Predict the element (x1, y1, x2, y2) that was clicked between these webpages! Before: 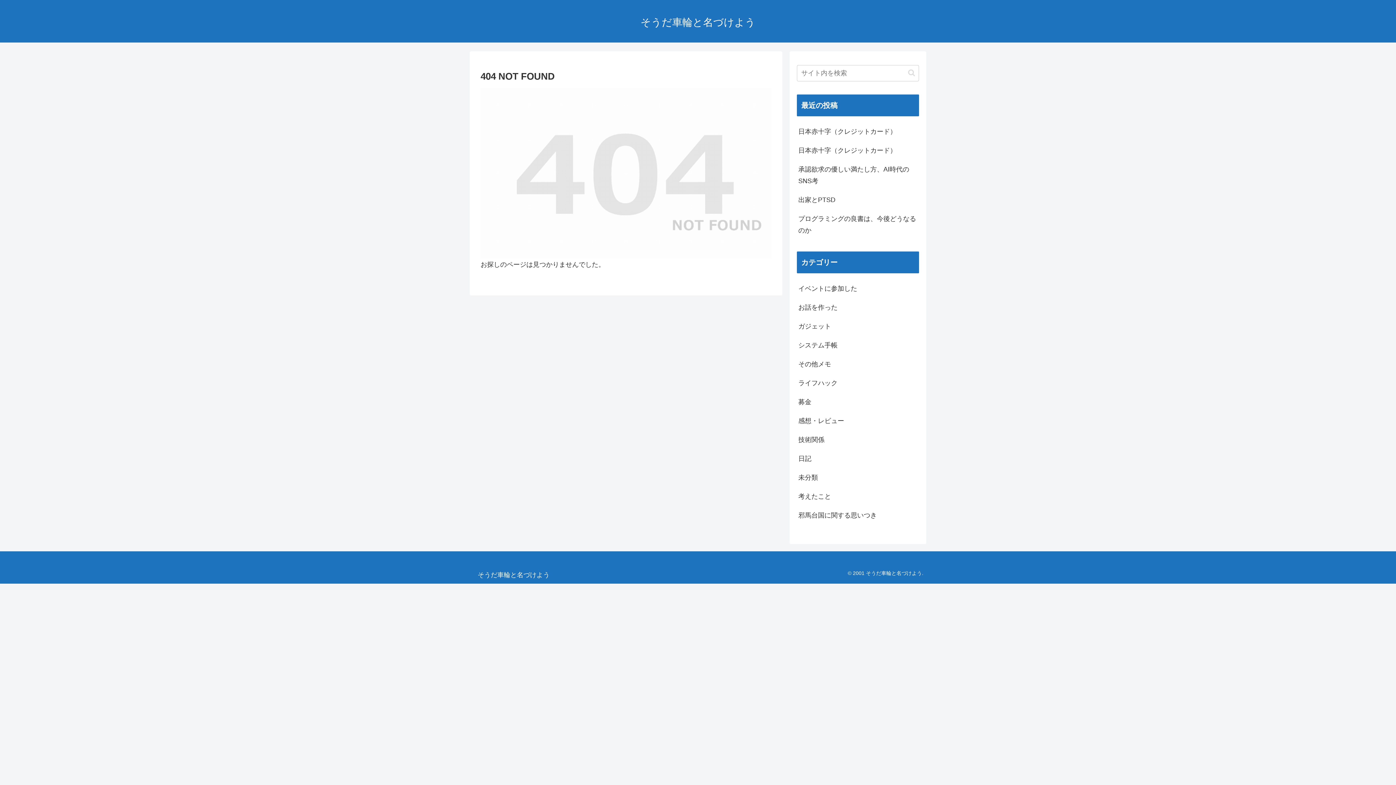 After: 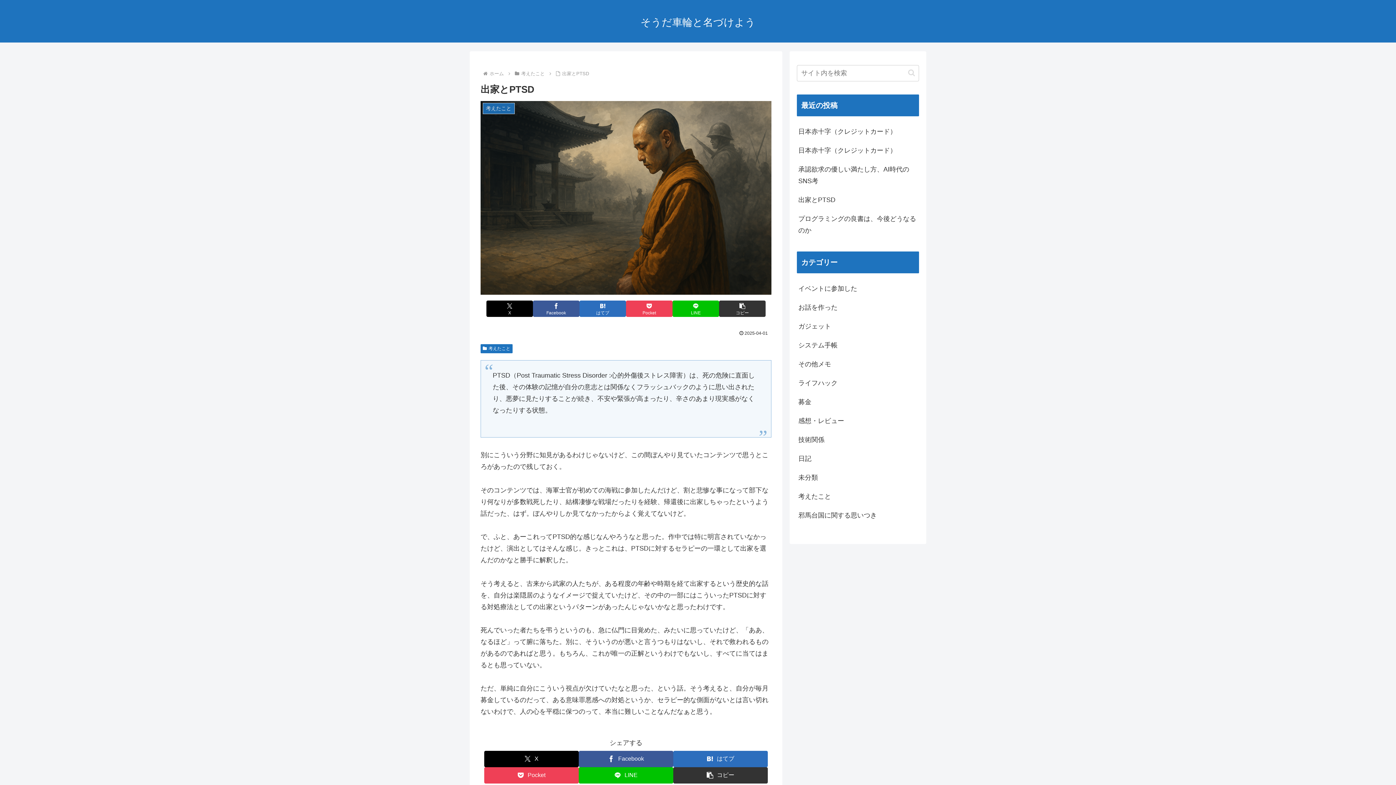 Action: label: 出家とPTSD bbox: (797, 190, 919, 209)